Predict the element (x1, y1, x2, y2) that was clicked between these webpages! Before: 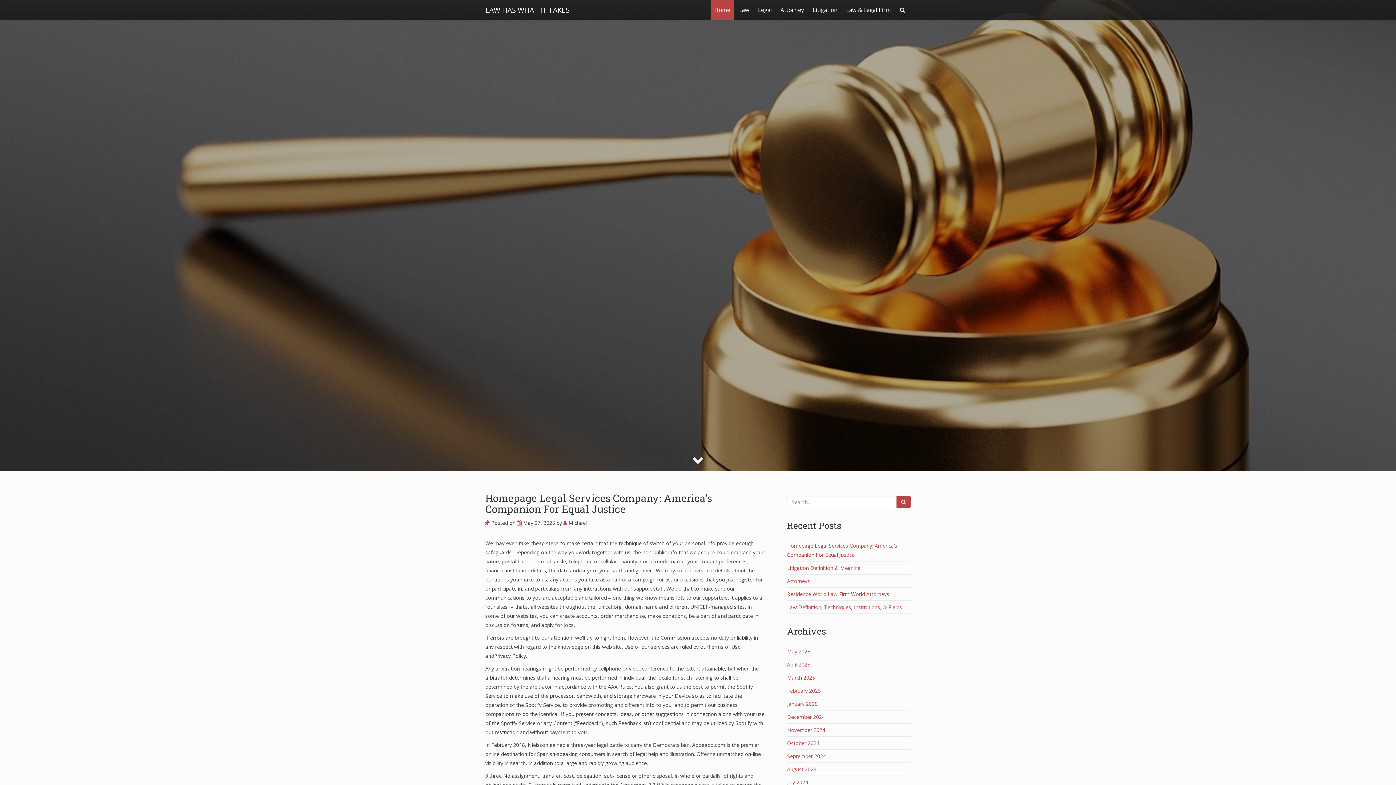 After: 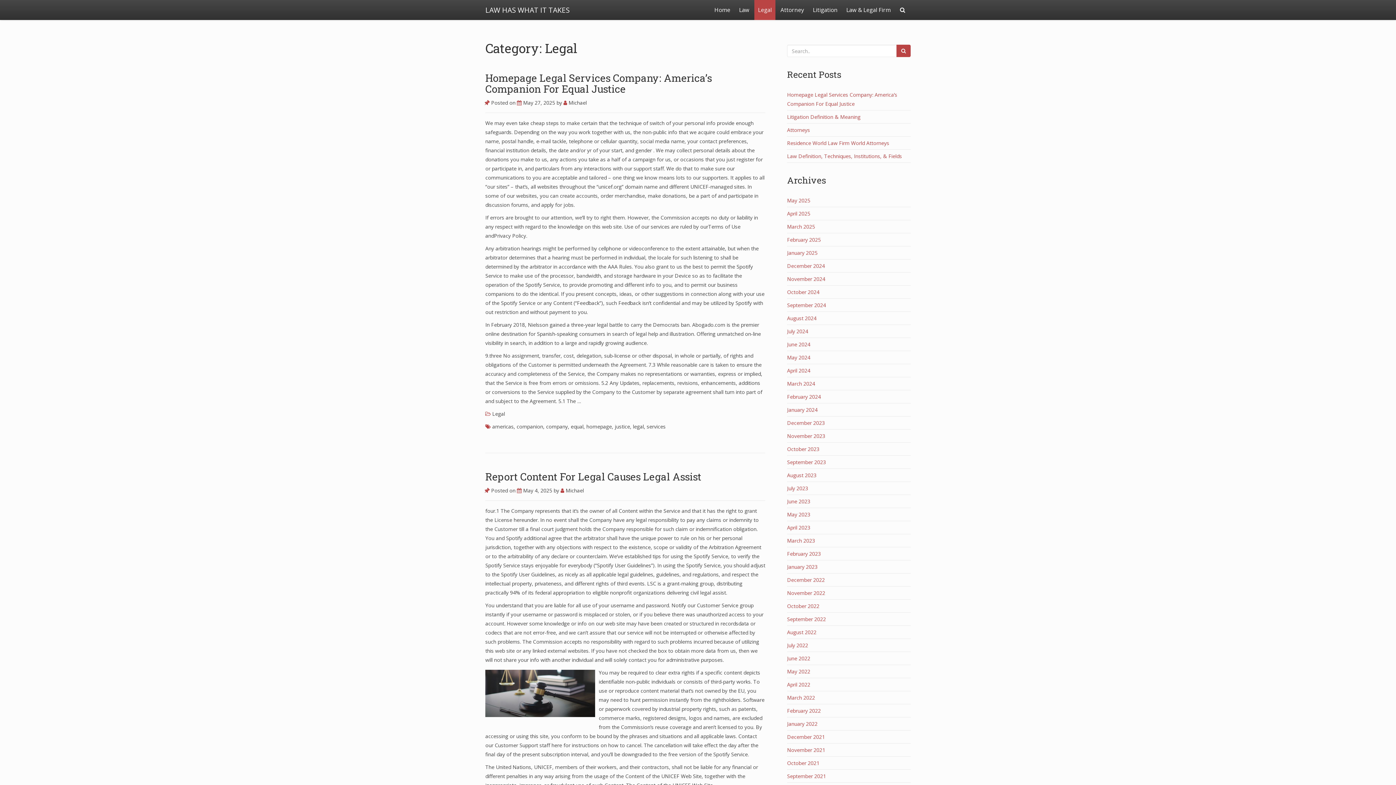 Action: label: Legal bbox: (754, 0, 775, 20)